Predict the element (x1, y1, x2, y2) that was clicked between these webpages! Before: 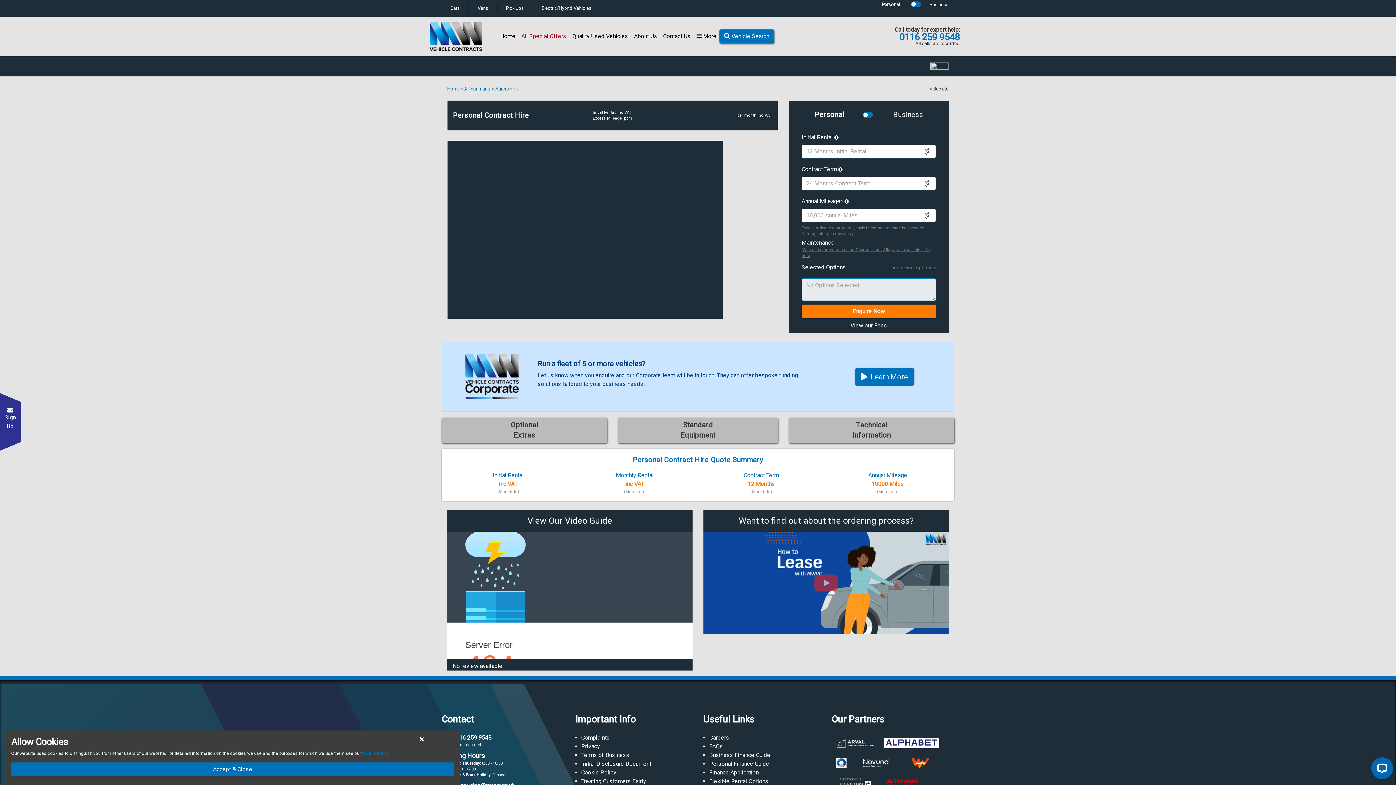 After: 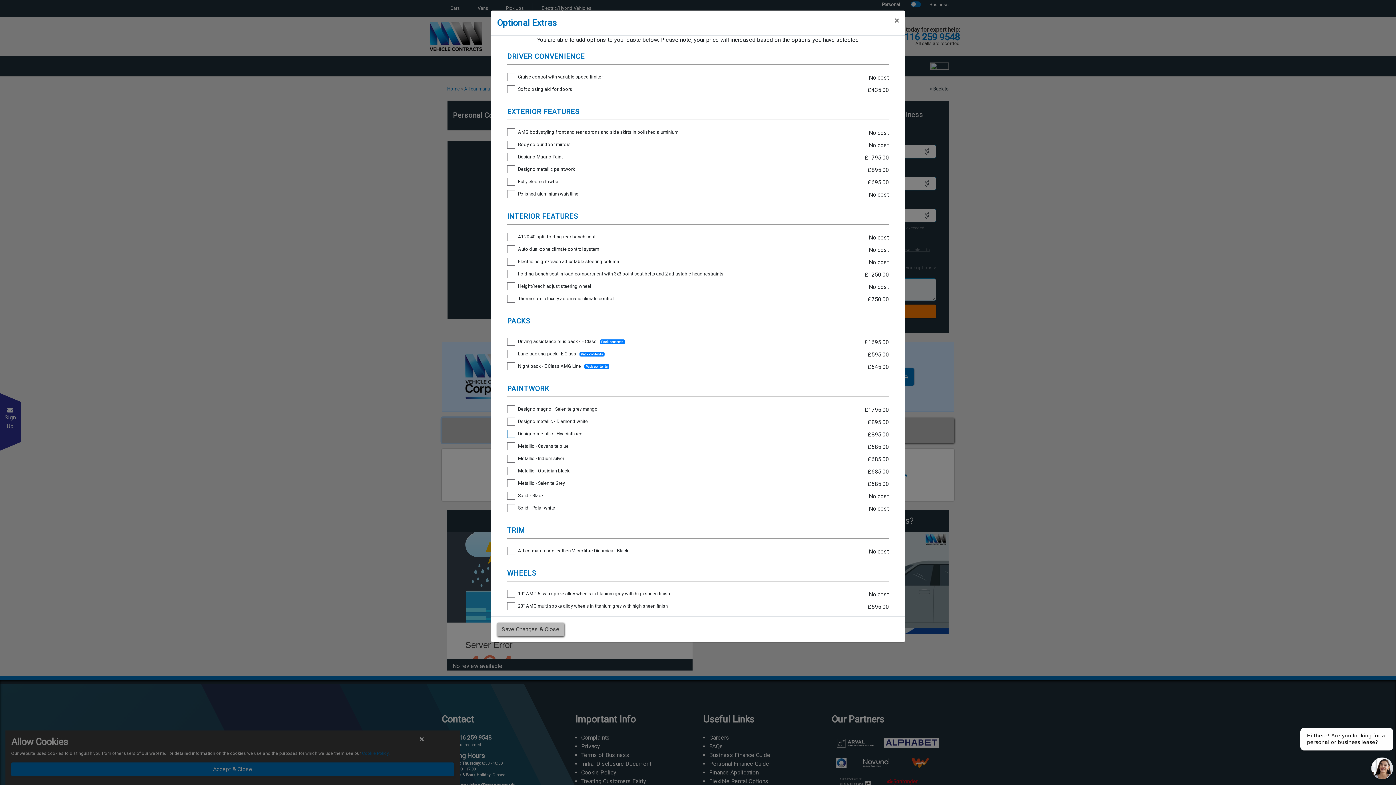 Action: label: Optional
Extras bbox: (441, 417, 607, 443)